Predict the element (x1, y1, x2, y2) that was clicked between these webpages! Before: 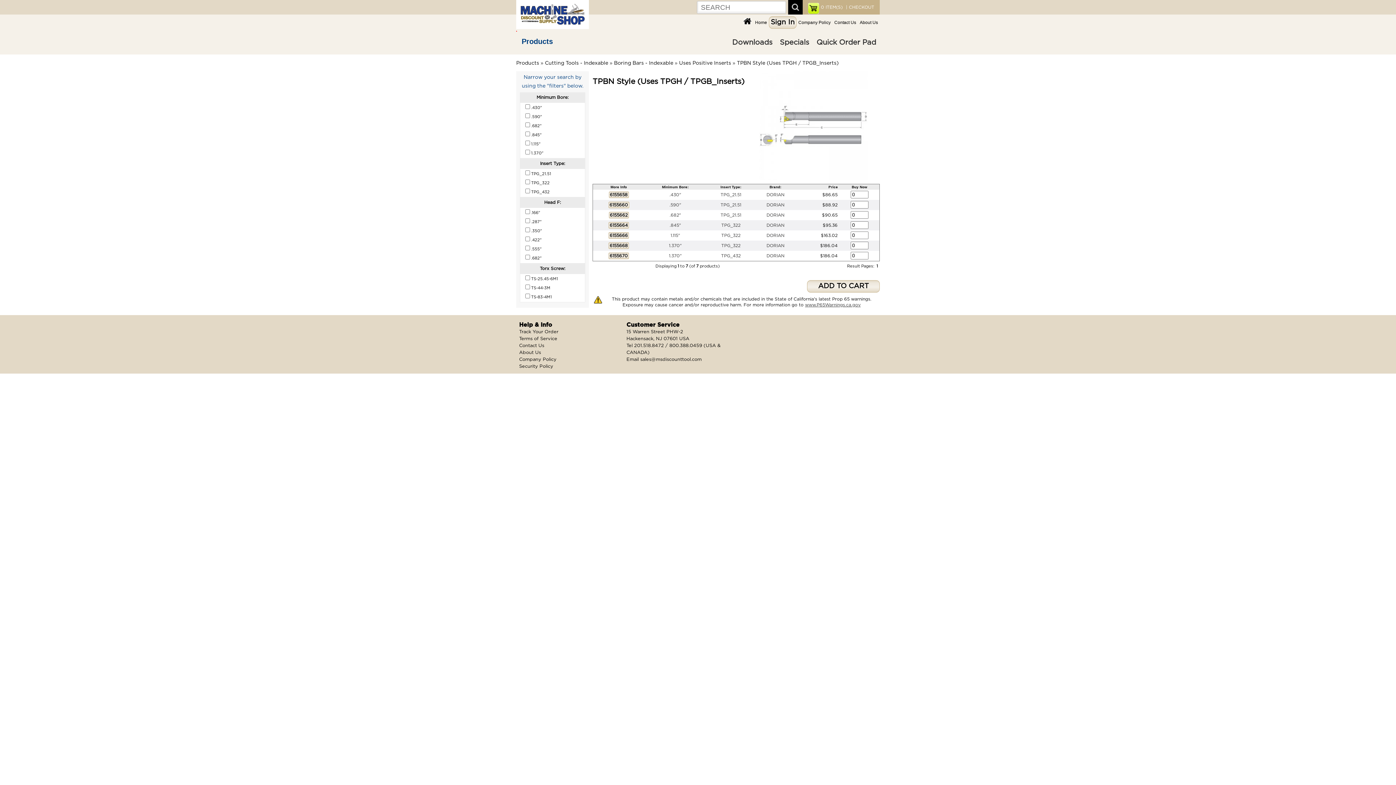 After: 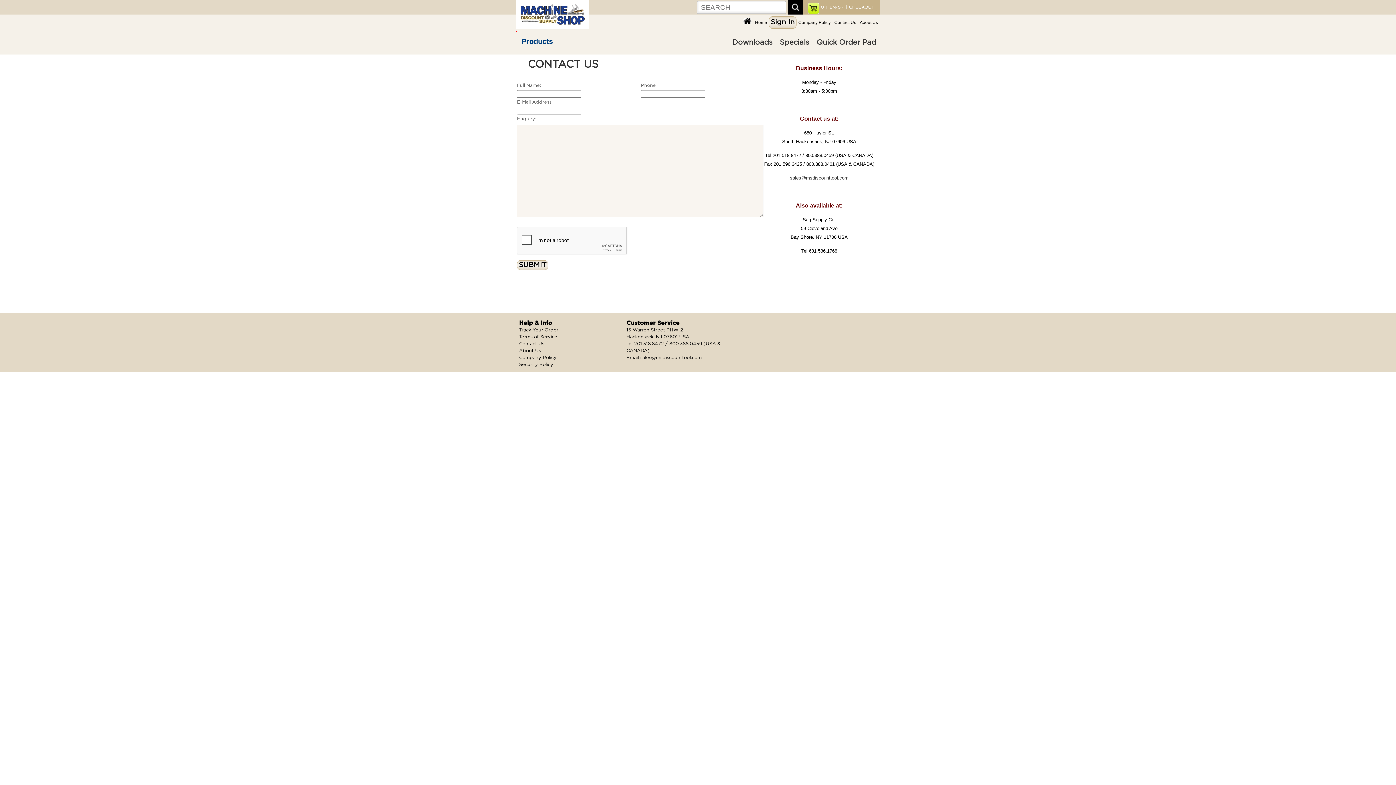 Action: label: Contact Us bbox: (834, 20, 856, 25)